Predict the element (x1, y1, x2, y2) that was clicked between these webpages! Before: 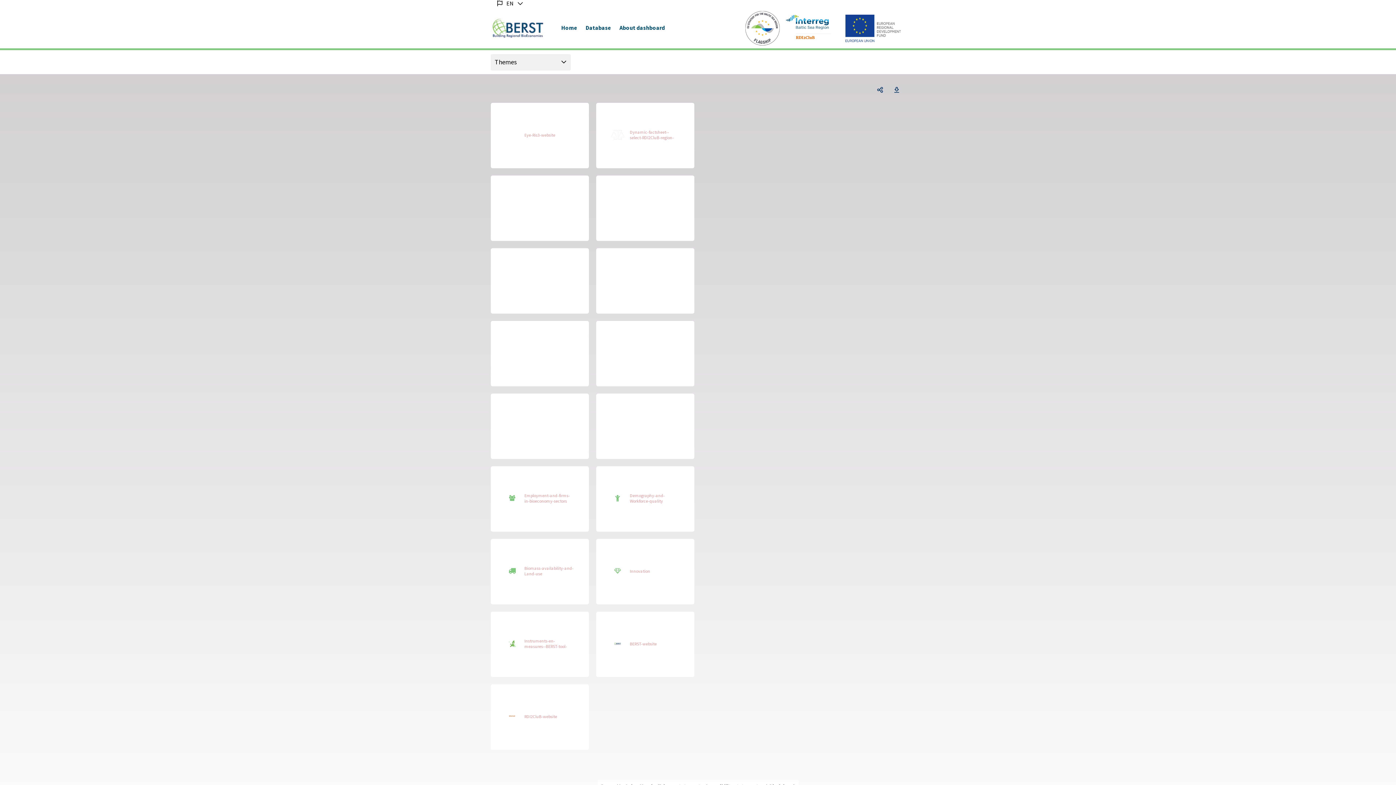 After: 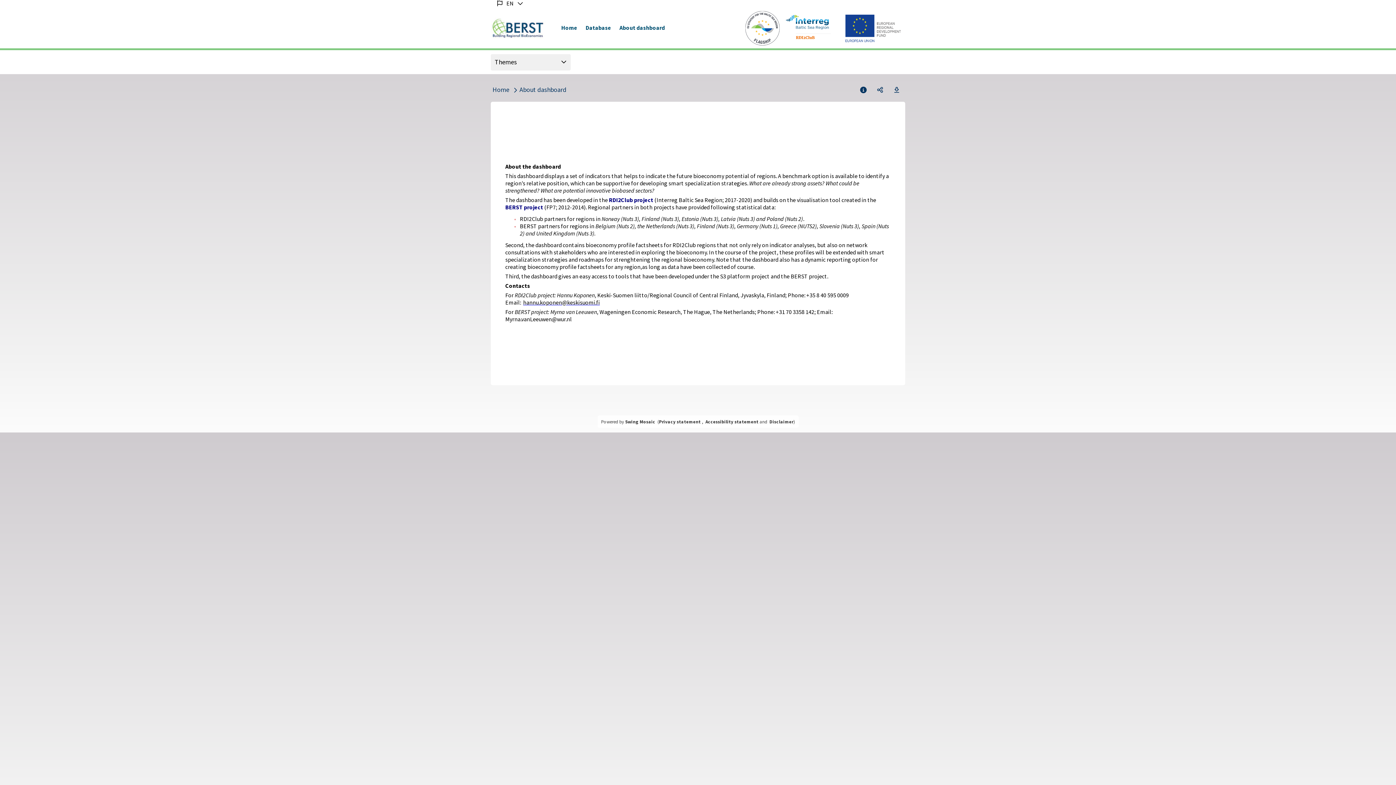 Action: bbox: (596, 393, 694, 459)